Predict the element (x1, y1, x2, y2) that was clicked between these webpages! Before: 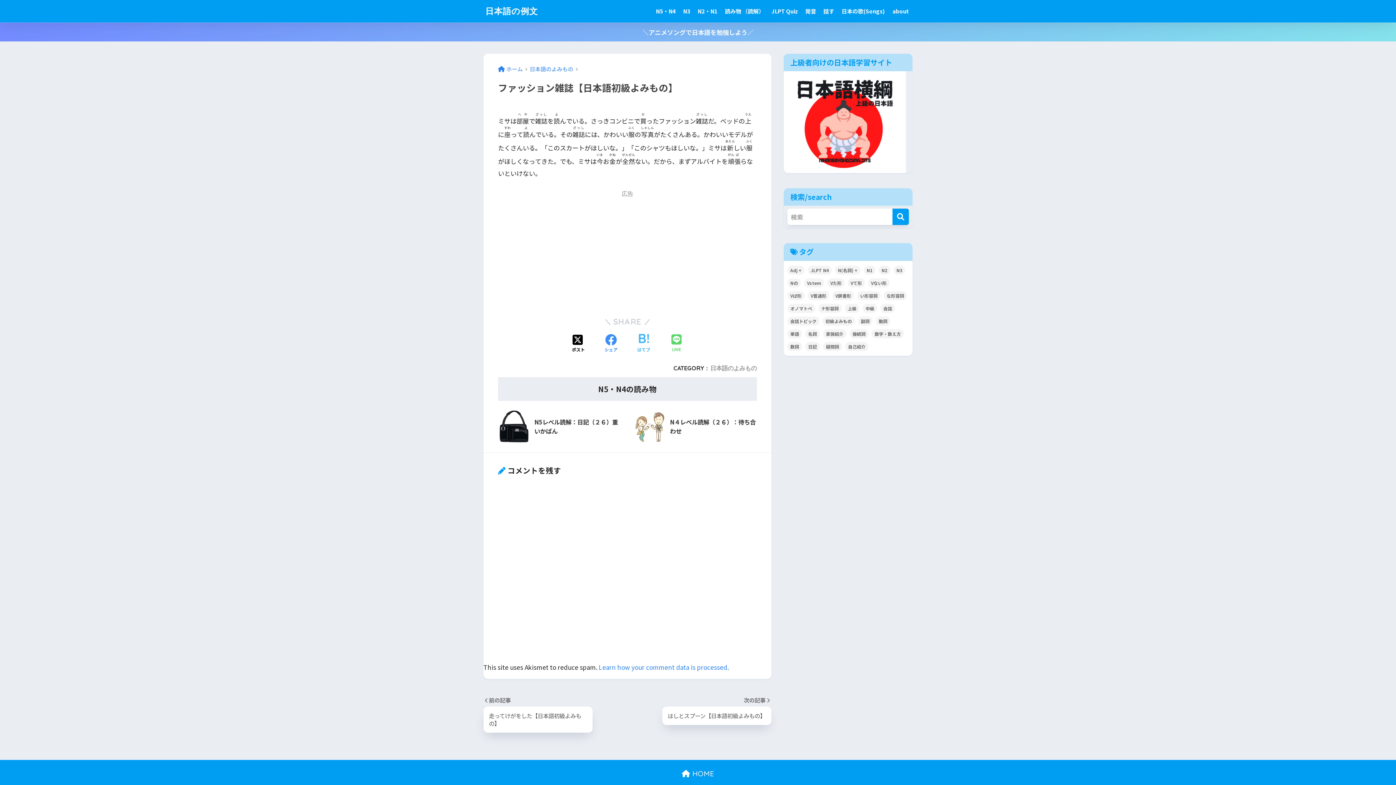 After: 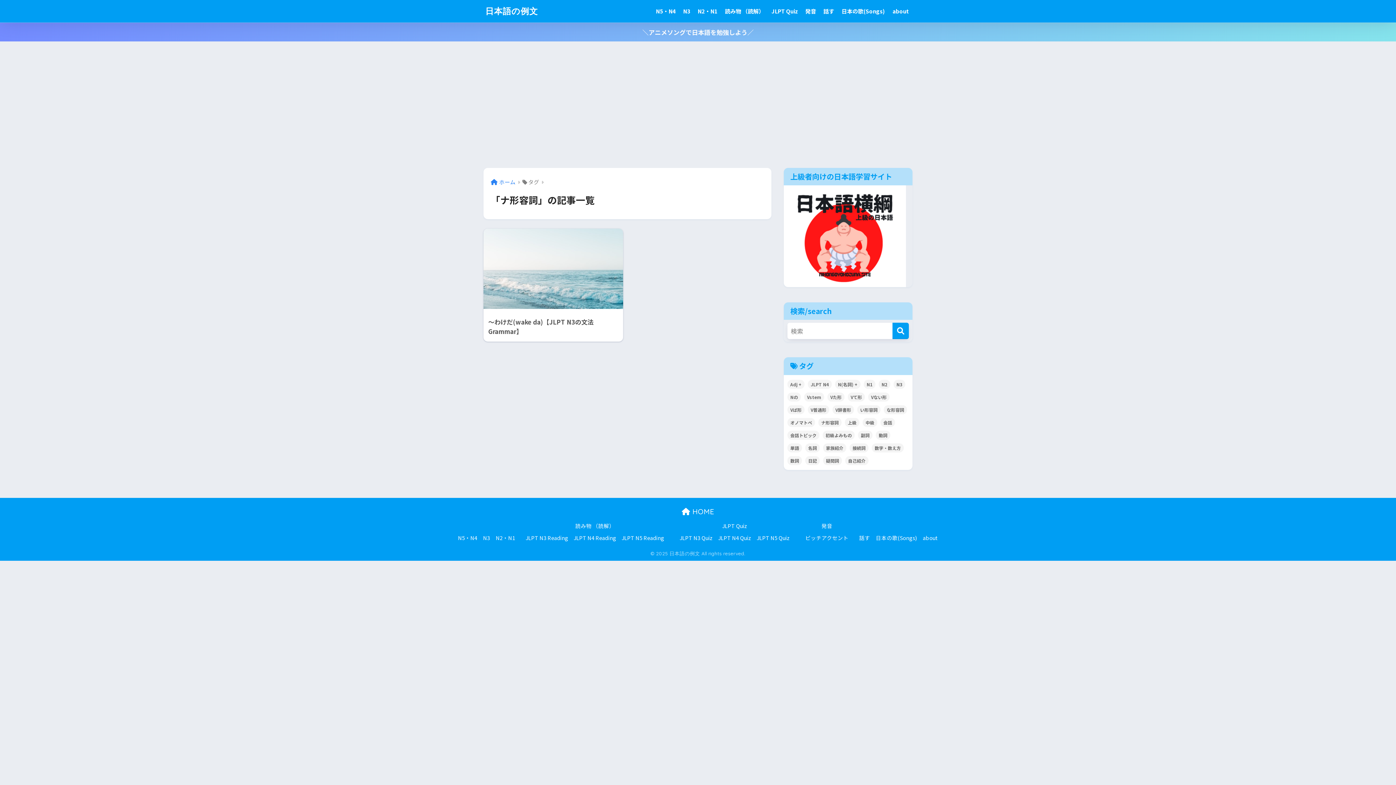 Action: label: ナ形容詞 (1個の項目) bbox: (818, 304, 841, 313)